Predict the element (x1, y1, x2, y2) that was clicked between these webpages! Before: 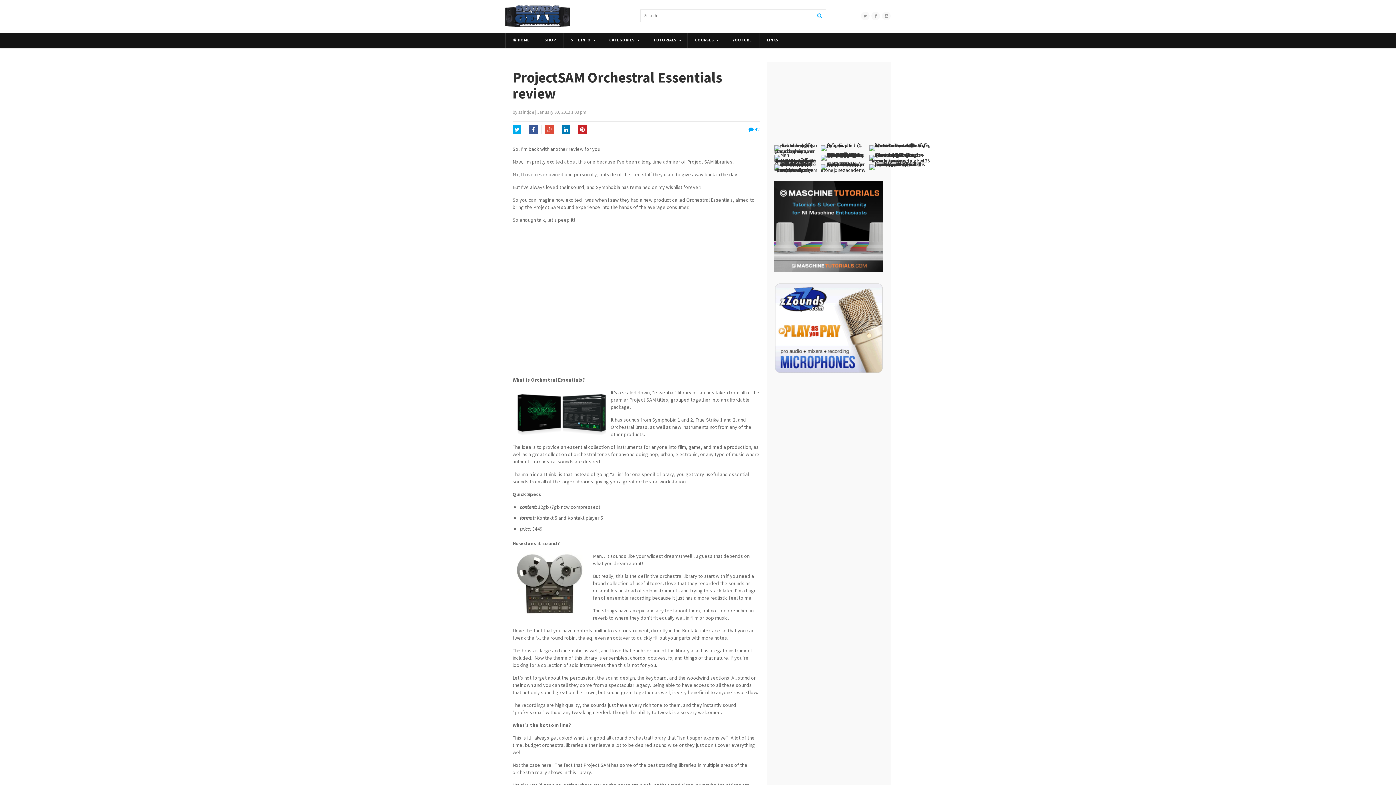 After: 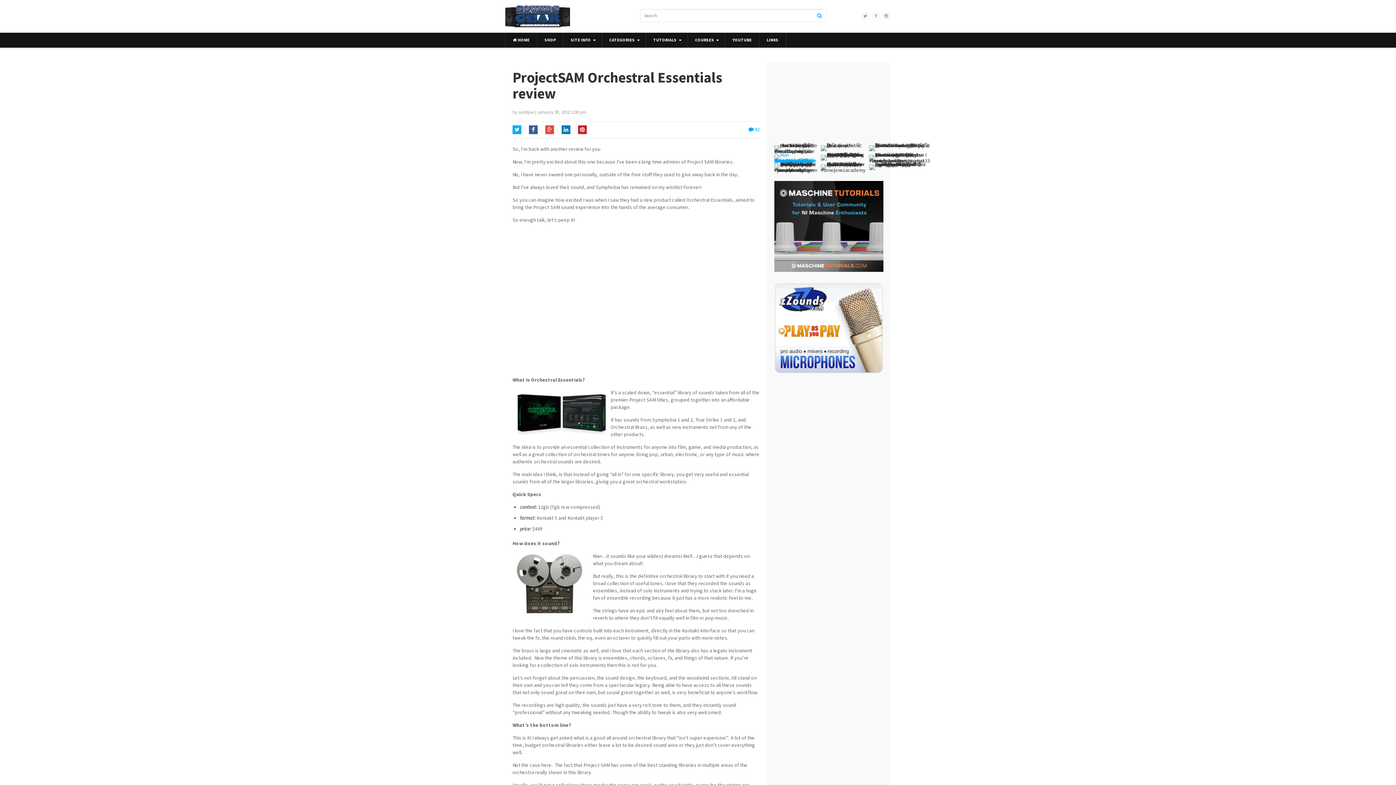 Action: bbox: (774, 154, 817, 160)